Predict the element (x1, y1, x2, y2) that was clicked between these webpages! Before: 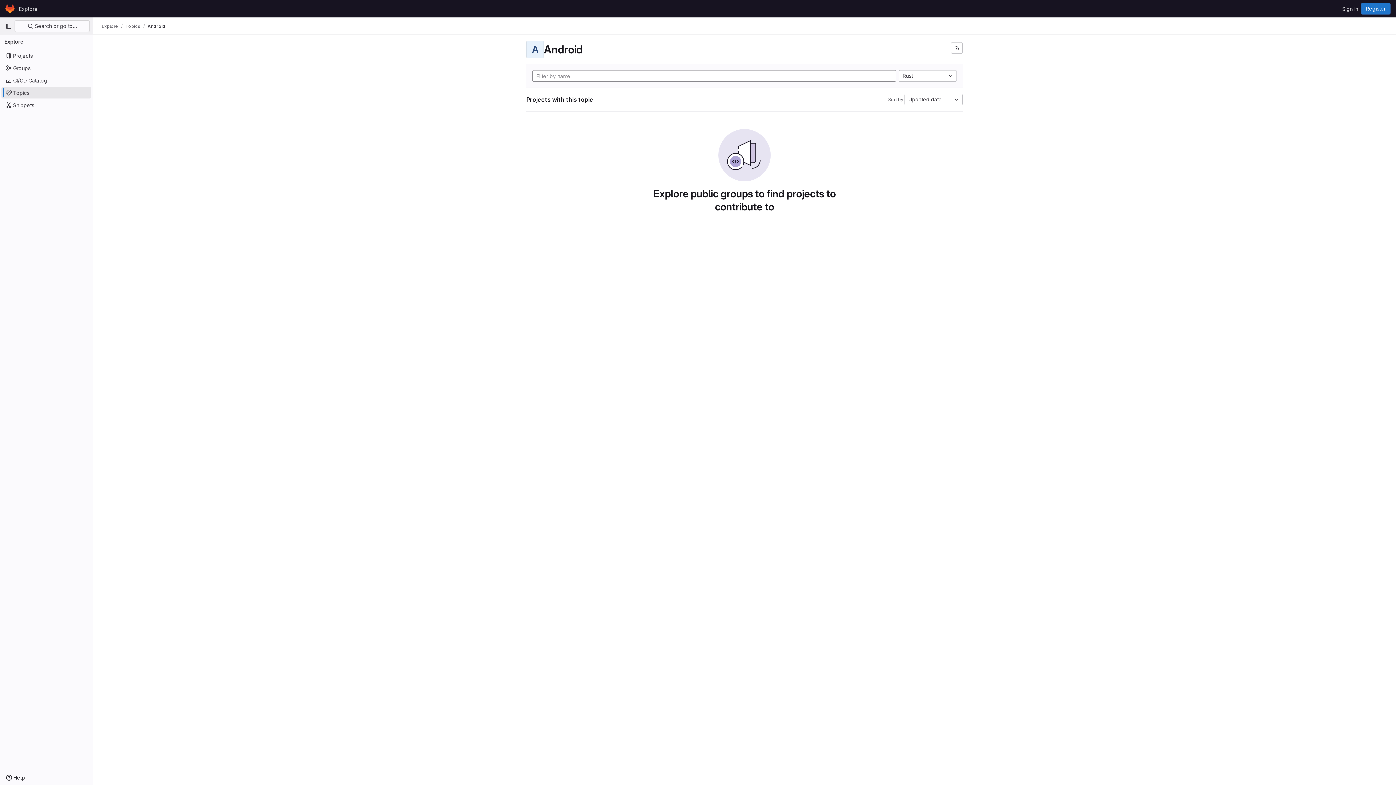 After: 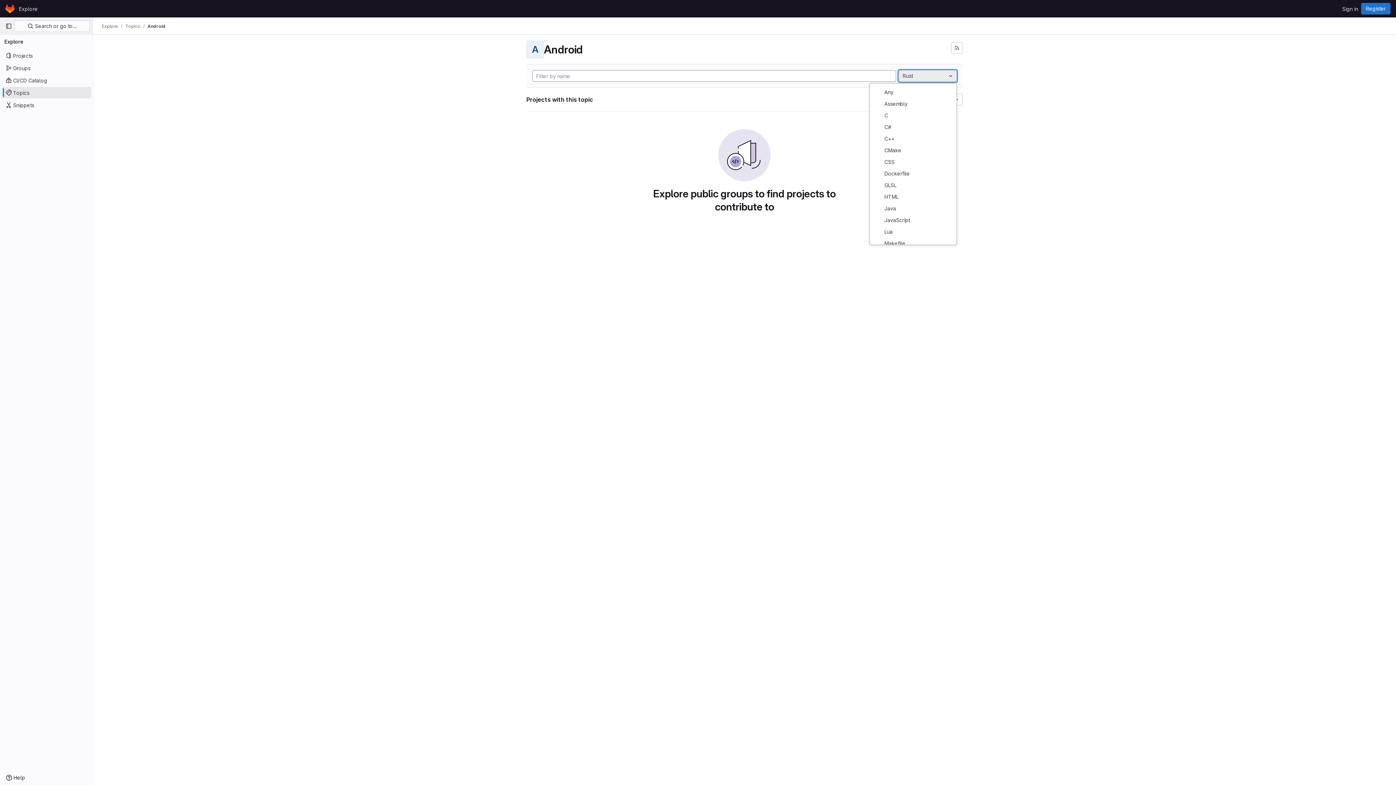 Action: label: Rust bbox: (898, 70, 957, 81)